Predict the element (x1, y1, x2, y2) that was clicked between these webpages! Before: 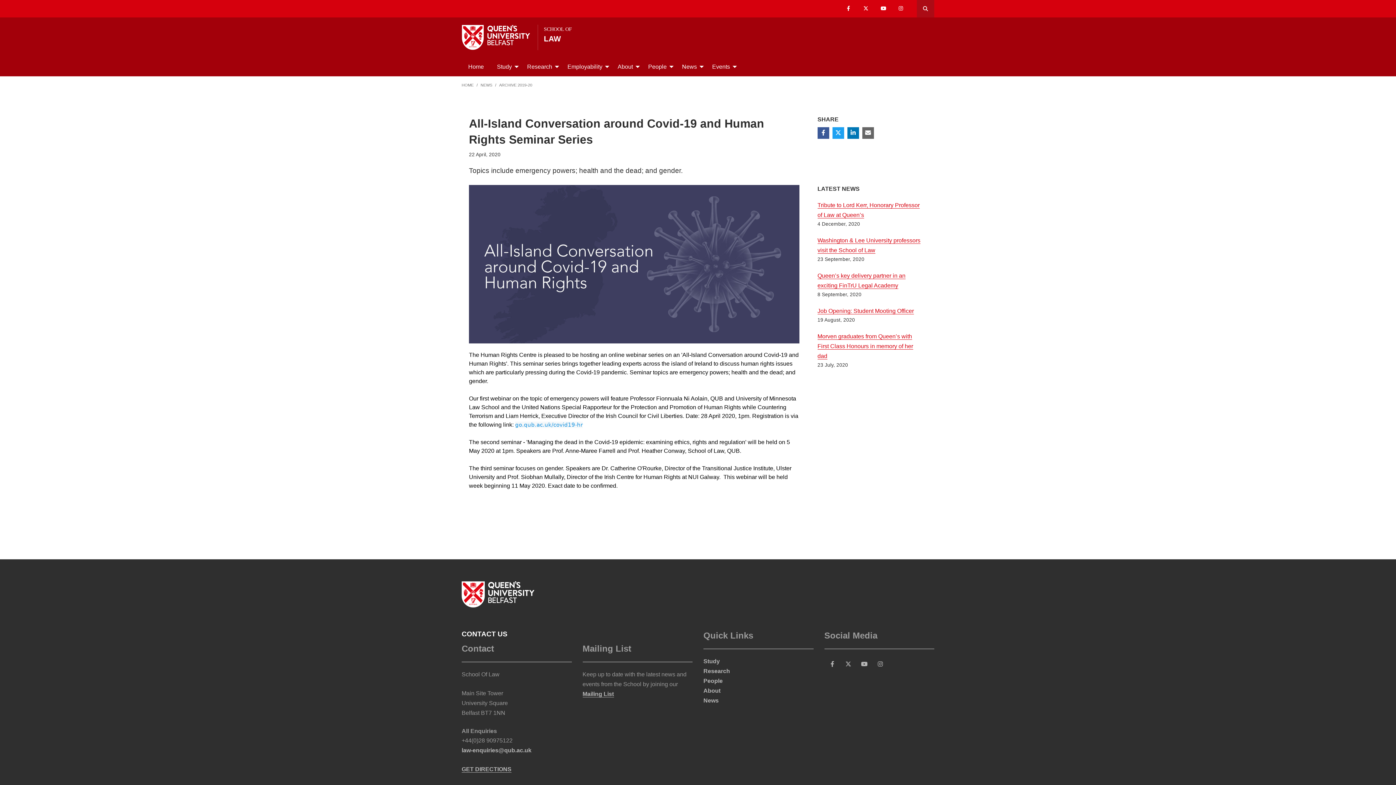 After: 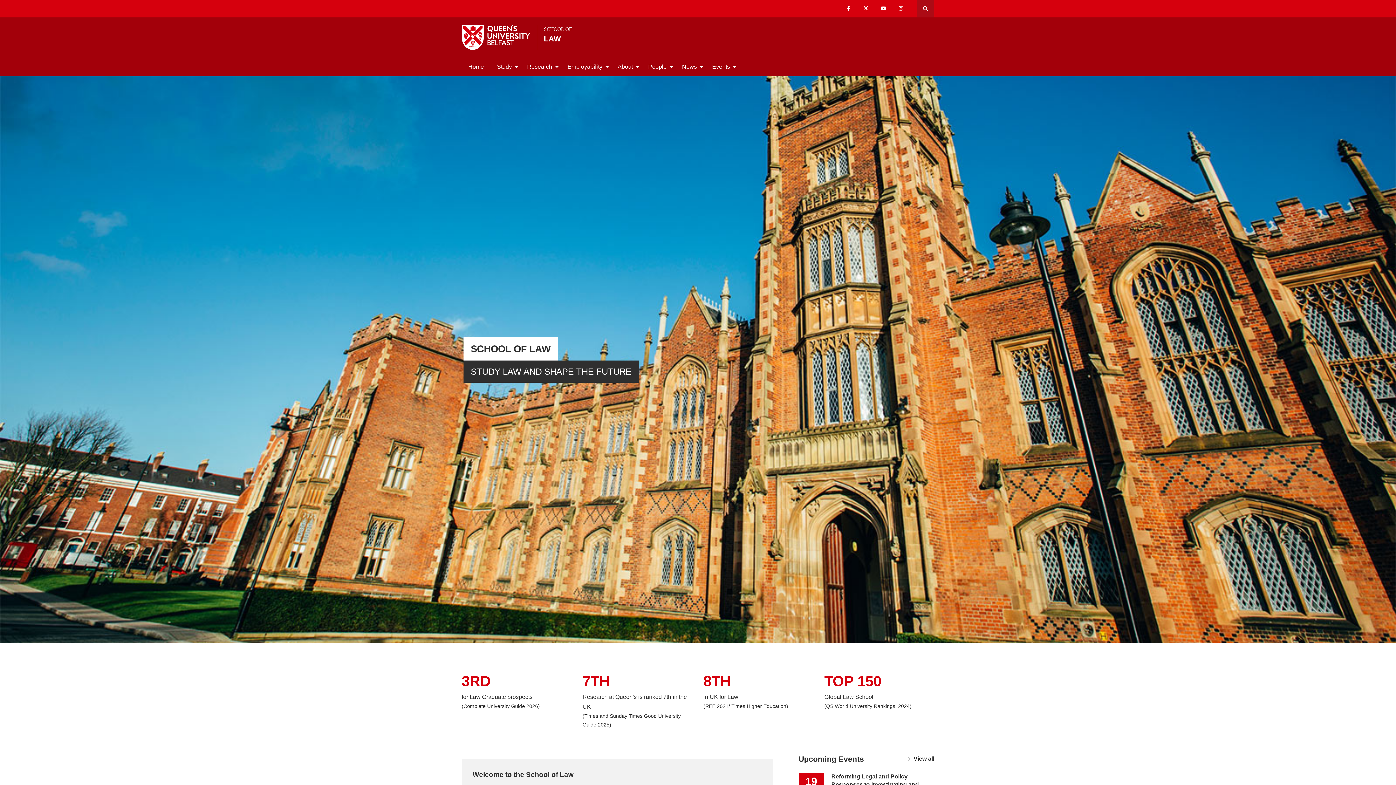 Action: label: Home bbox: (461, 57, 490, 76)